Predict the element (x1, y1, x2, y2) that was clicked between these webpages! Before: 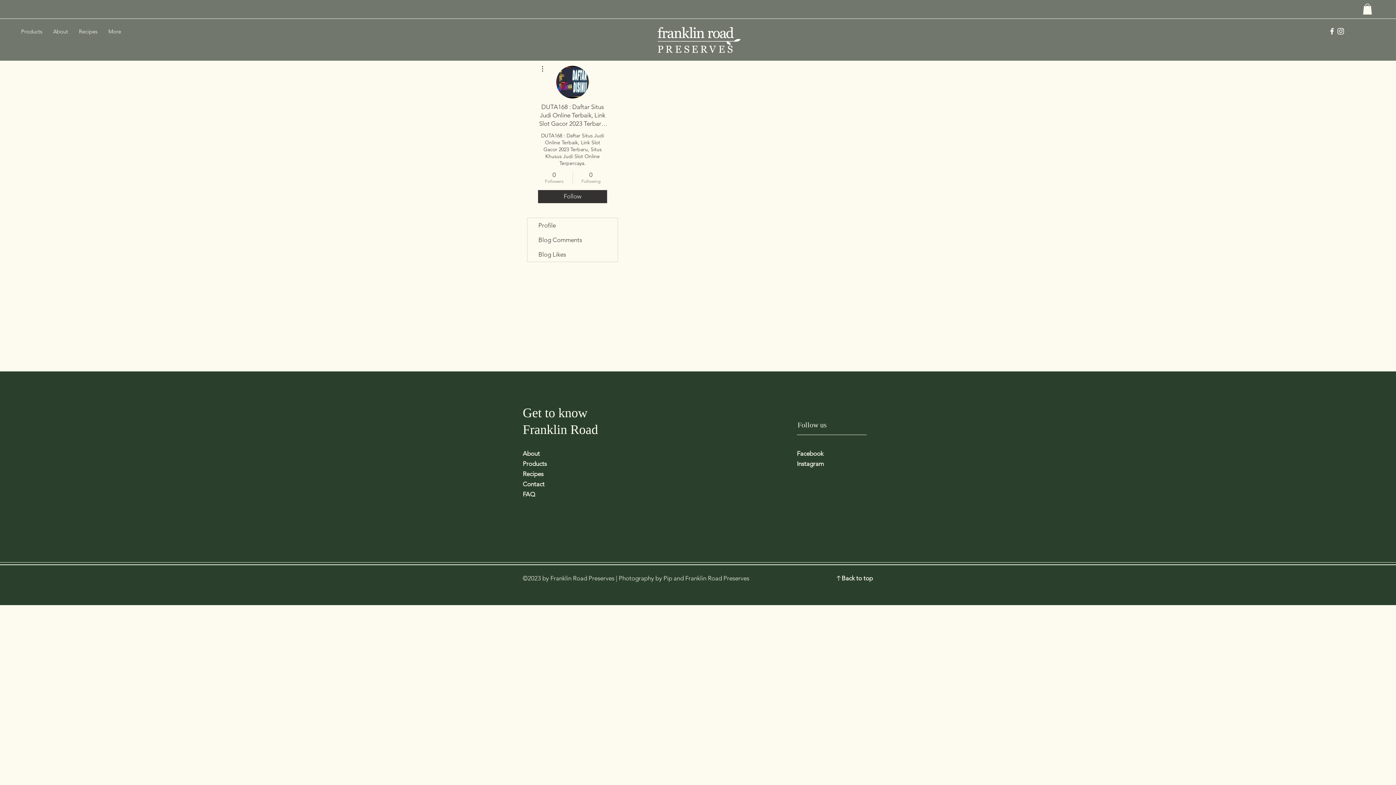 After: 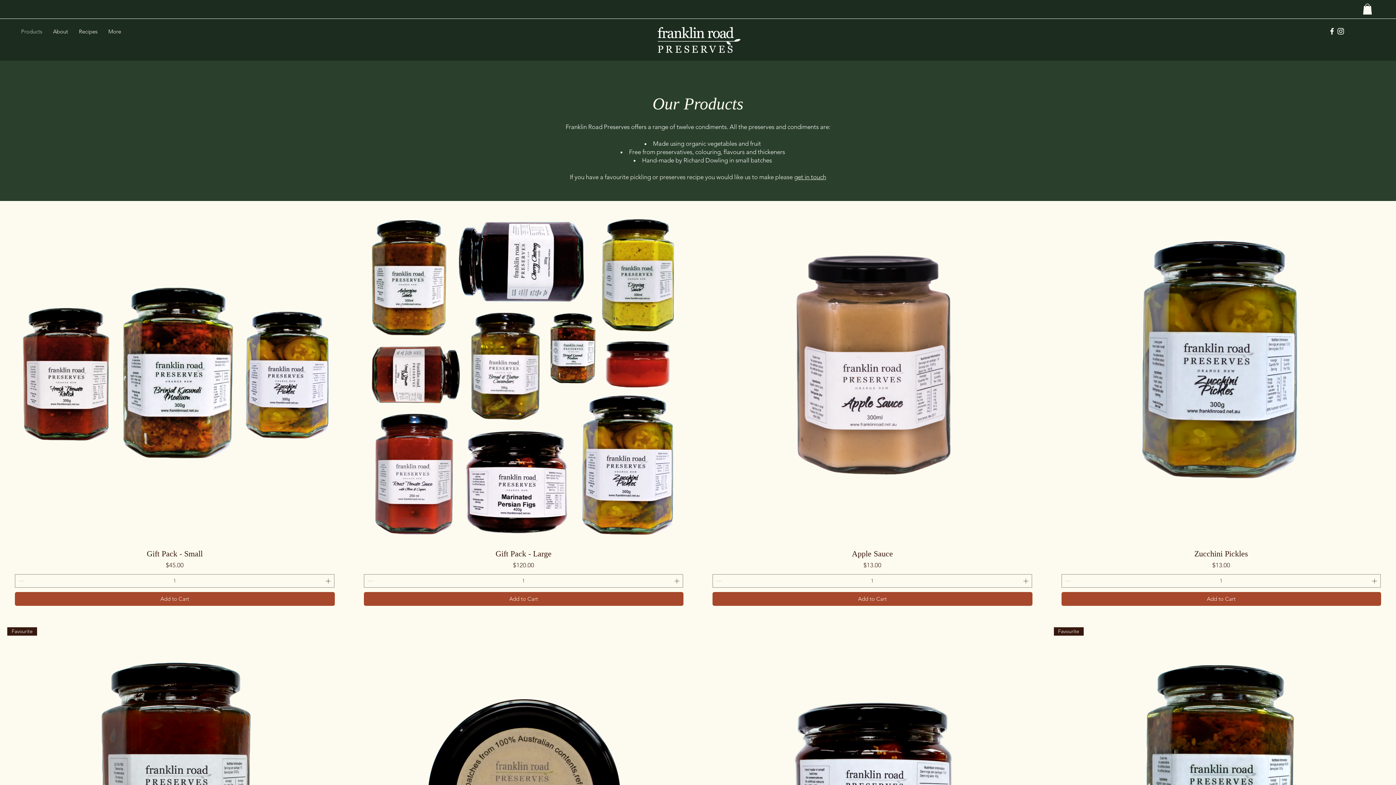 Action: bbox: (15, 22, 47, 40) label: Products